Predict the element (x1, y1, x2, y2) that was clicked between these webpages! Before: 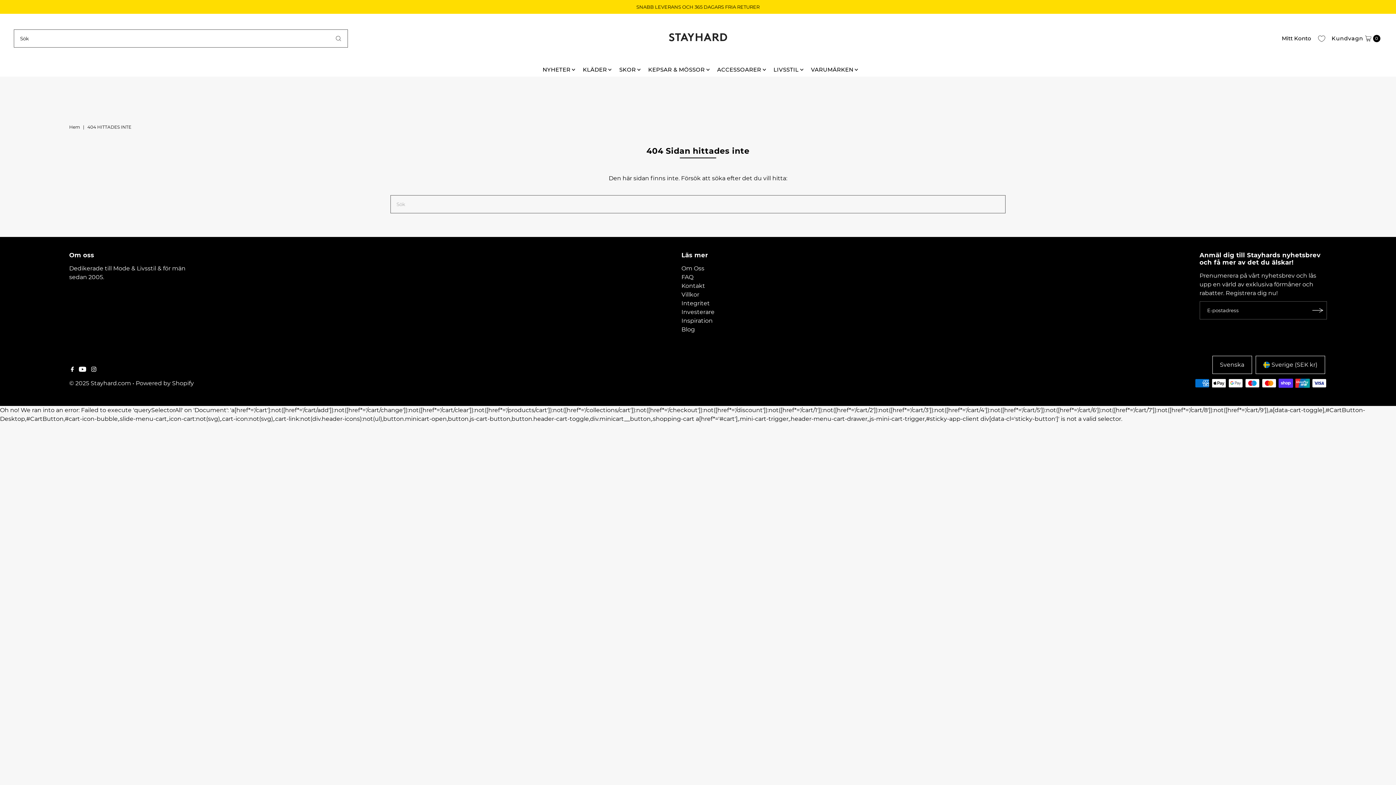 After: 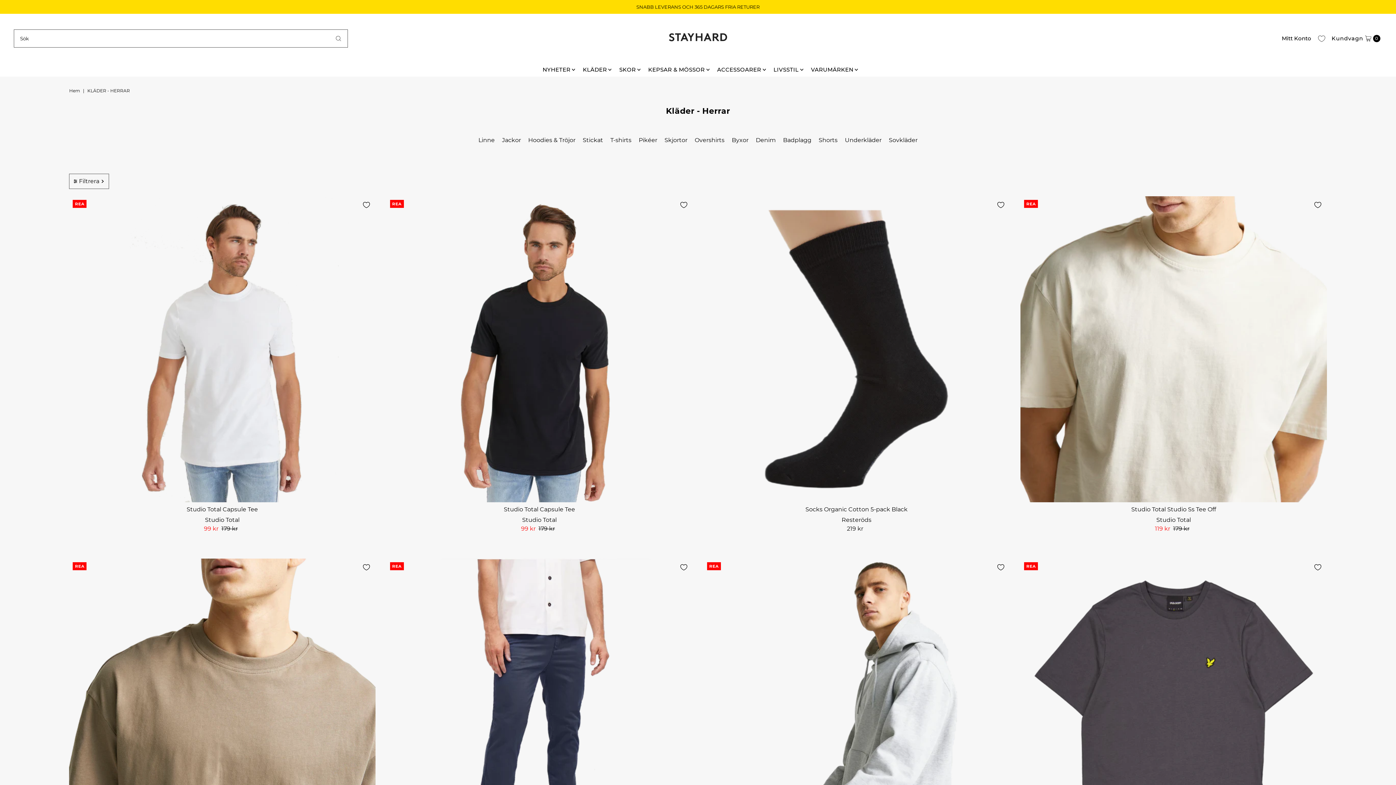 Action: bbox: (577, 63, 612, 75) label: KLÄDER